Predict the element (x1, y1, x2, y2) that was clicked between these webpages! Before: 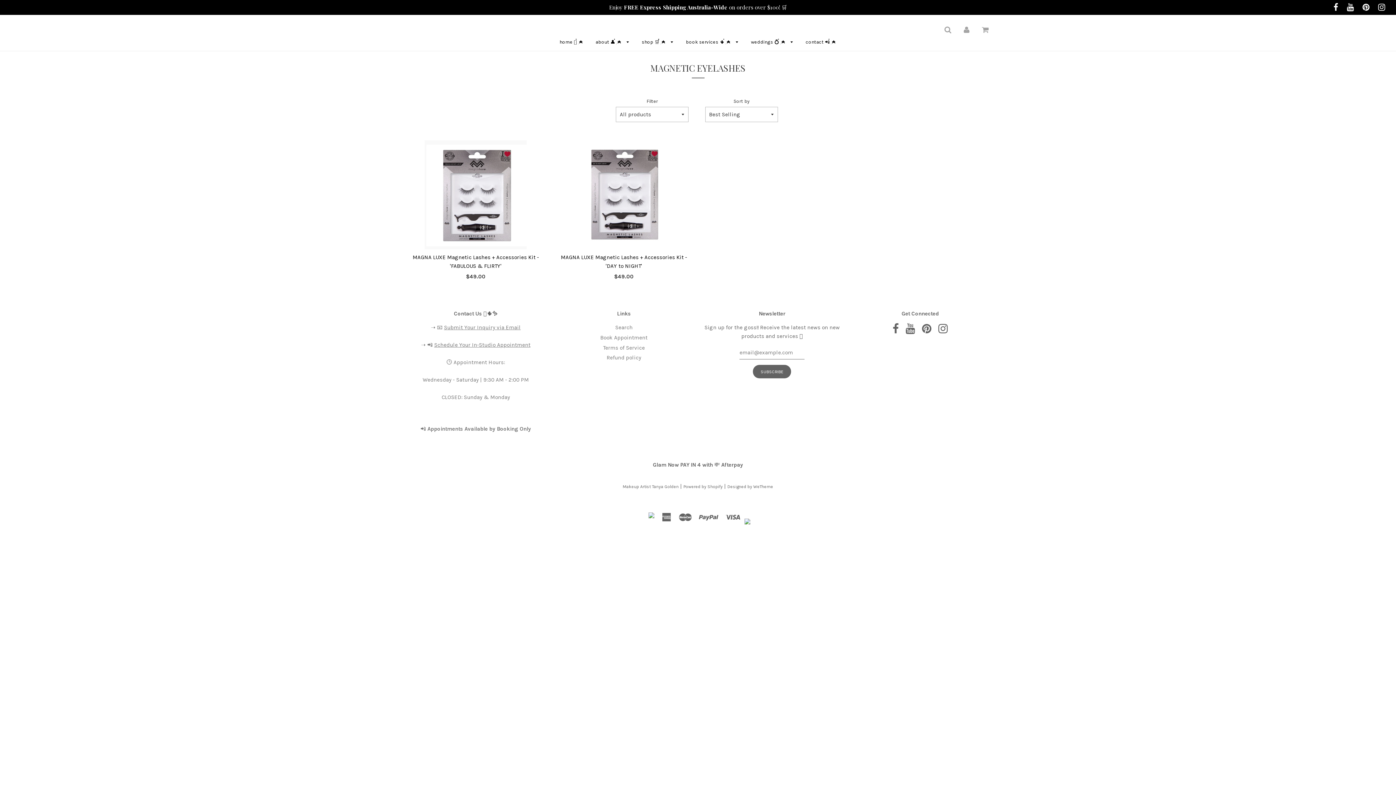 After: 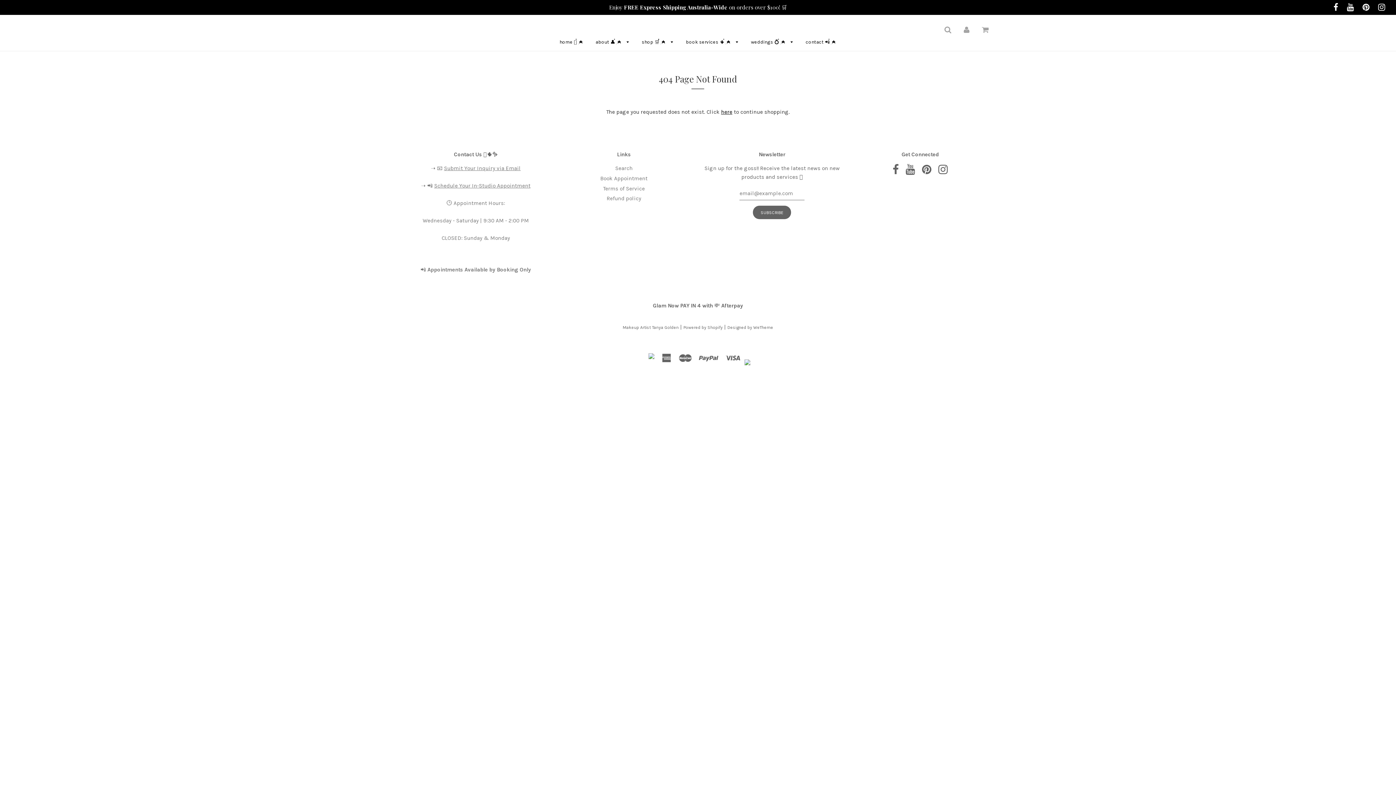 Action: bbox: (892, 327, 899, 334)